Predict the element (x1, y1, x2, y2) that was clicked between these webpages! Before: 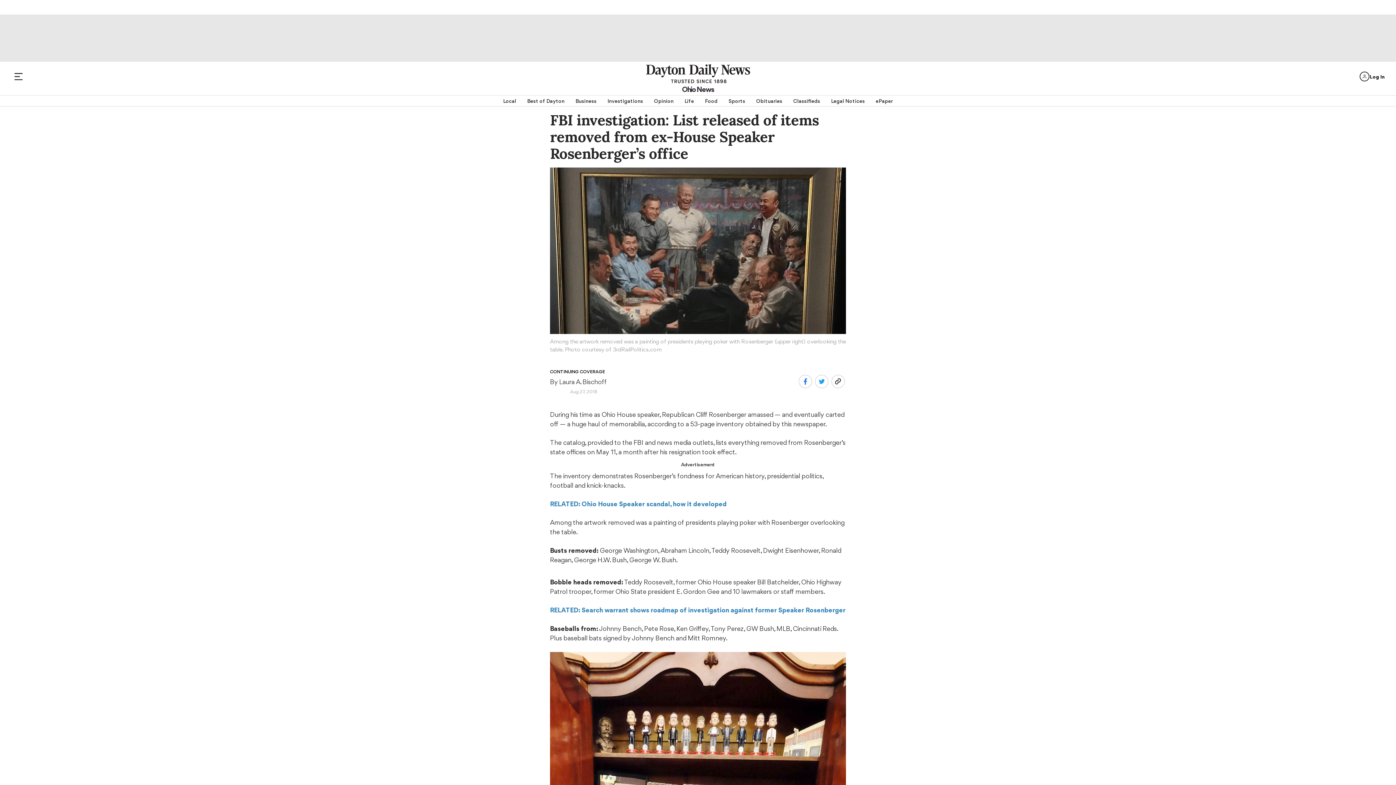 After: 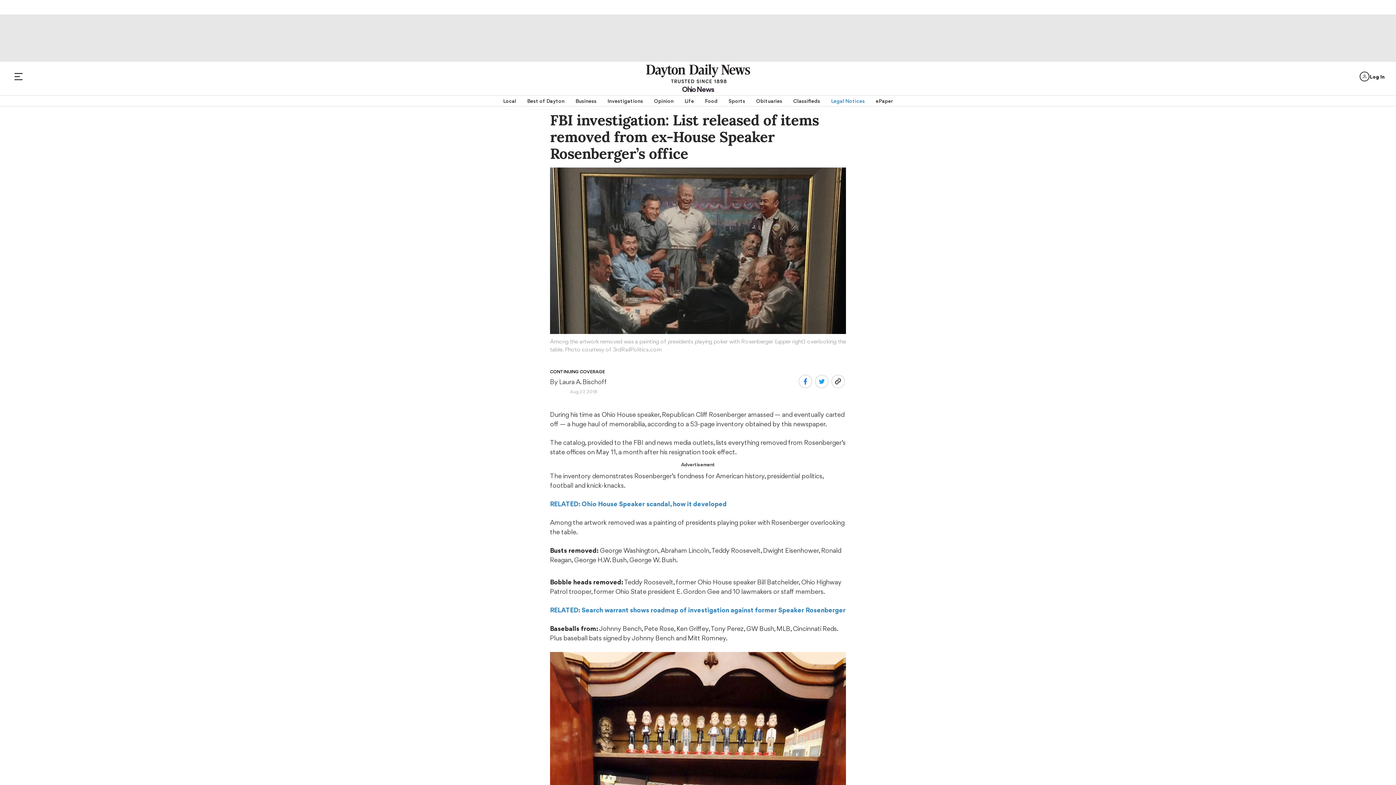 Action: bbox: (831, 95, 865, 106) label: Legal Notices